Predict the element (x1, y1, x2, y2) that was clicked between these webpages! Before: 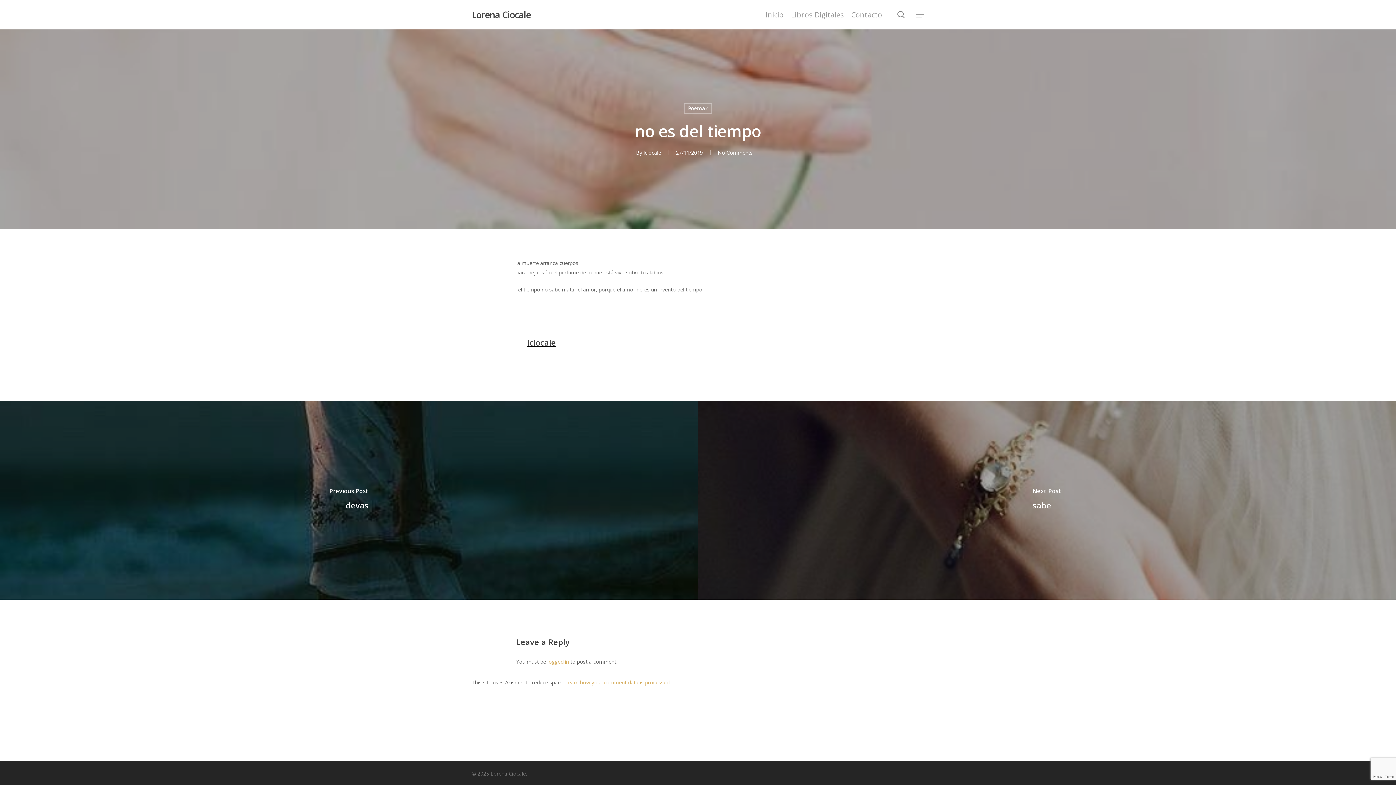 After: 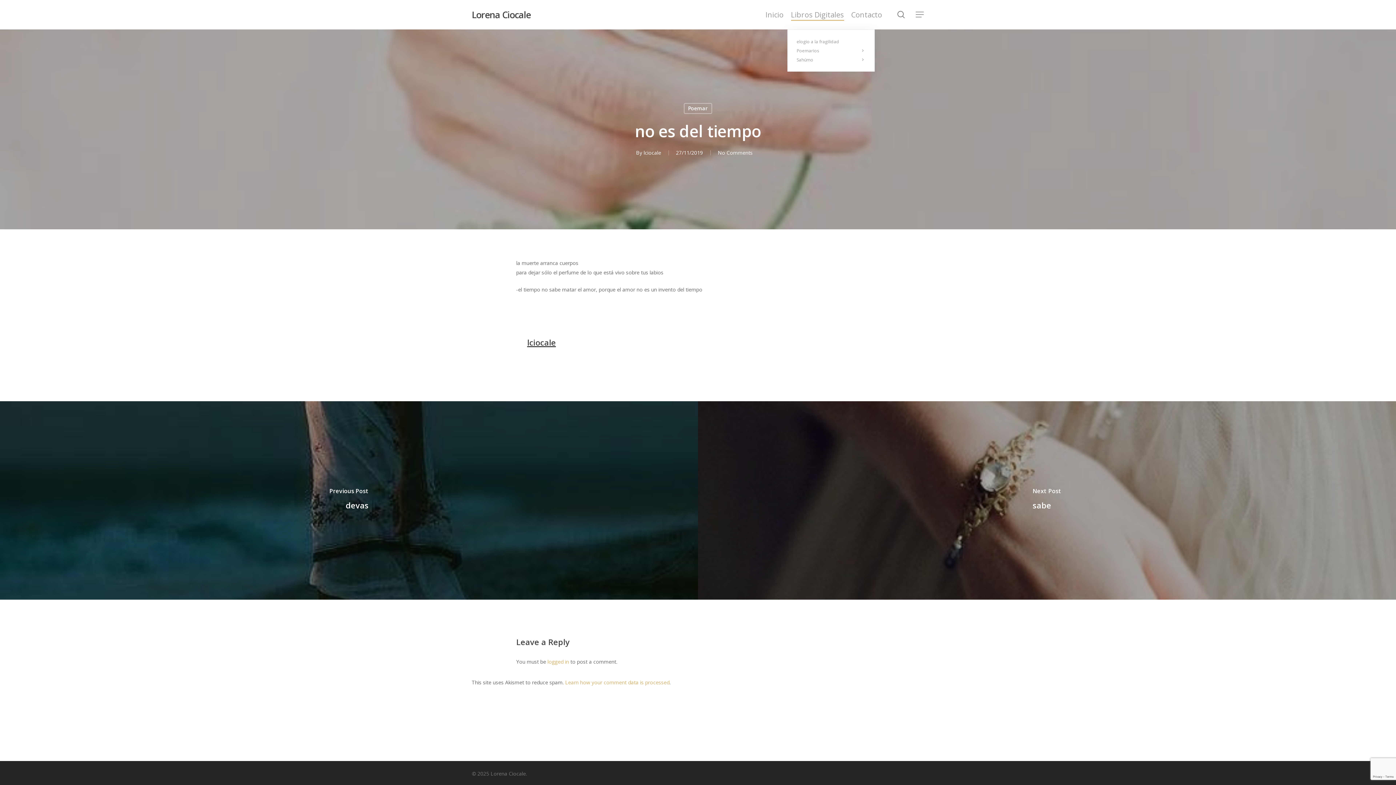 Action: label: Libros Digitales bbox: (791, 9, 844, 19)